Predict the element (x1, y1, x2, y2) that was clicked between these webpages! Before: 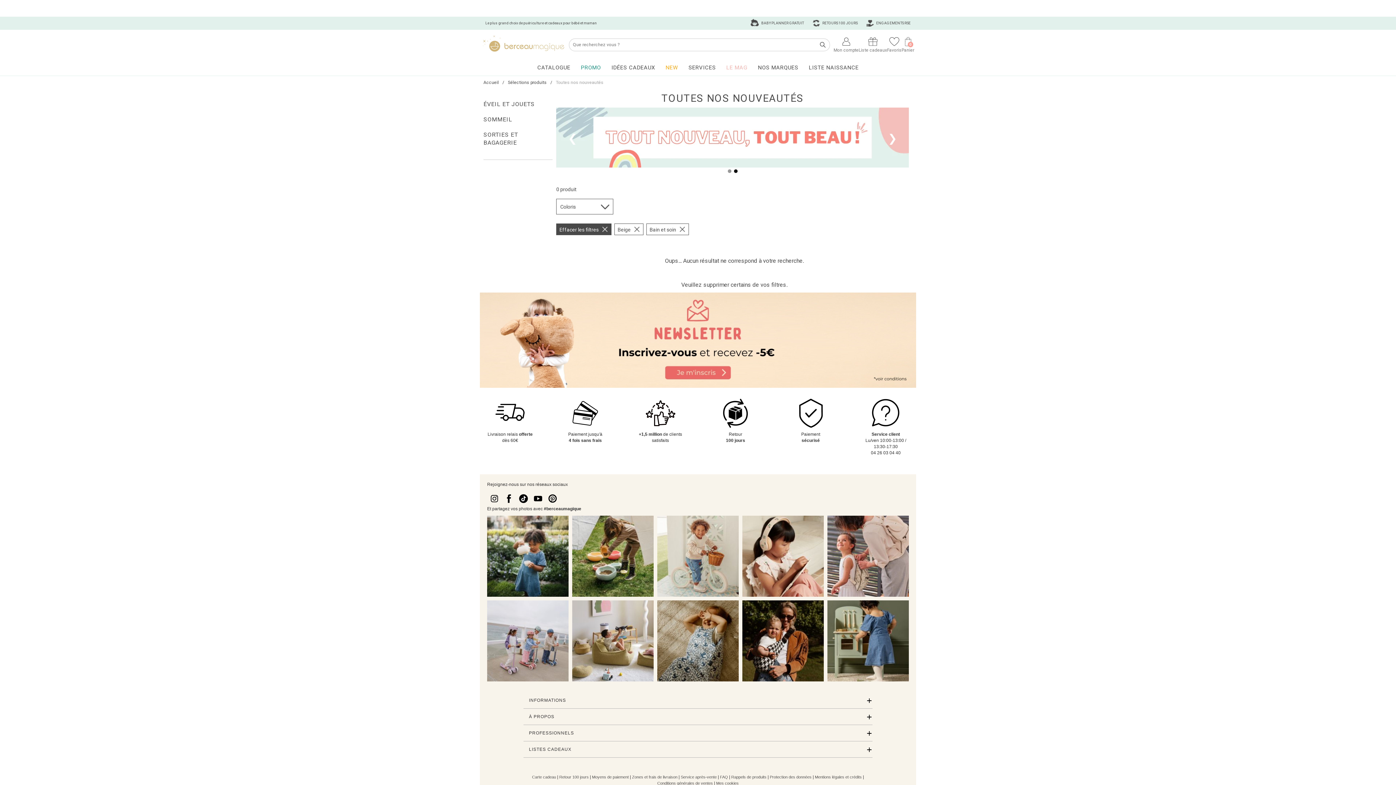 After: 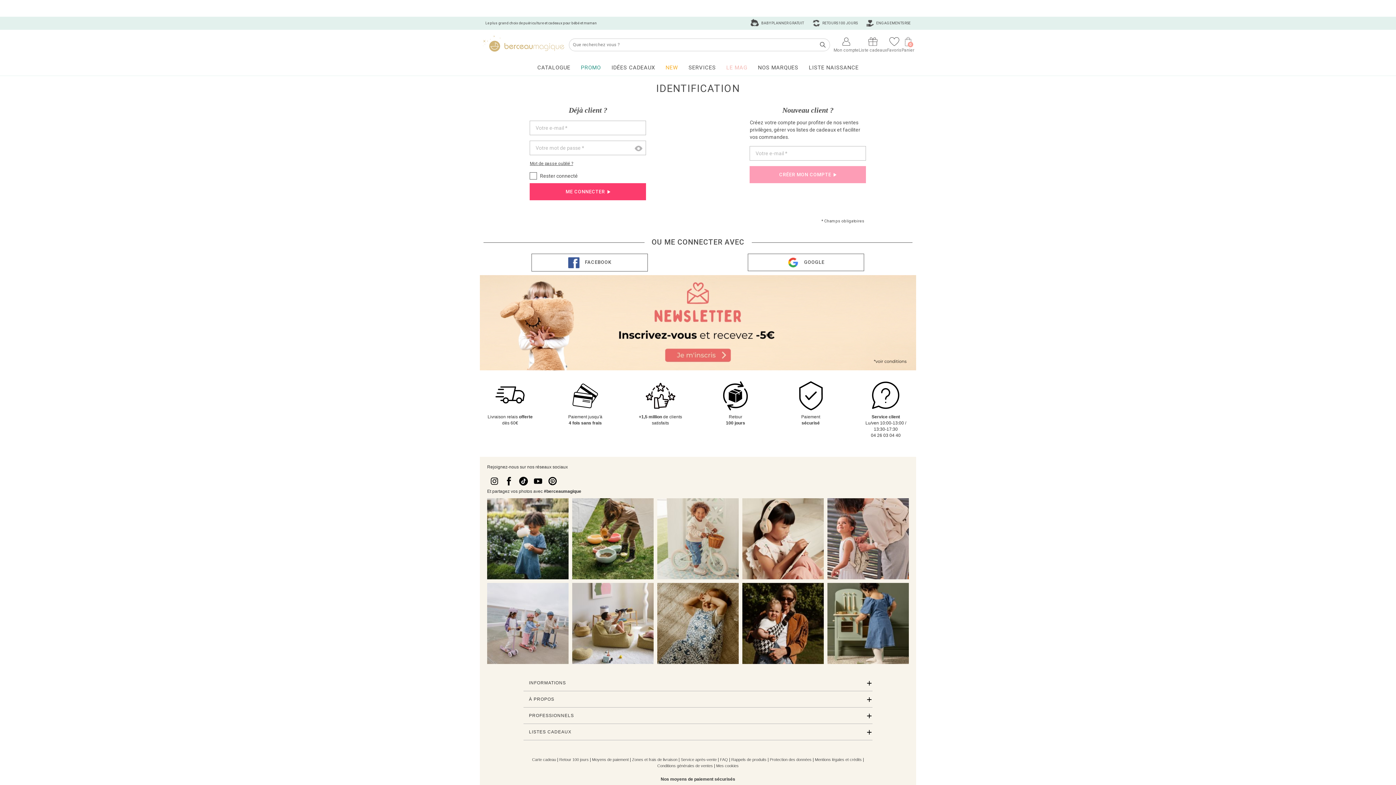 Action: bbox: (833, 36, 858, 53) label: Mon compte